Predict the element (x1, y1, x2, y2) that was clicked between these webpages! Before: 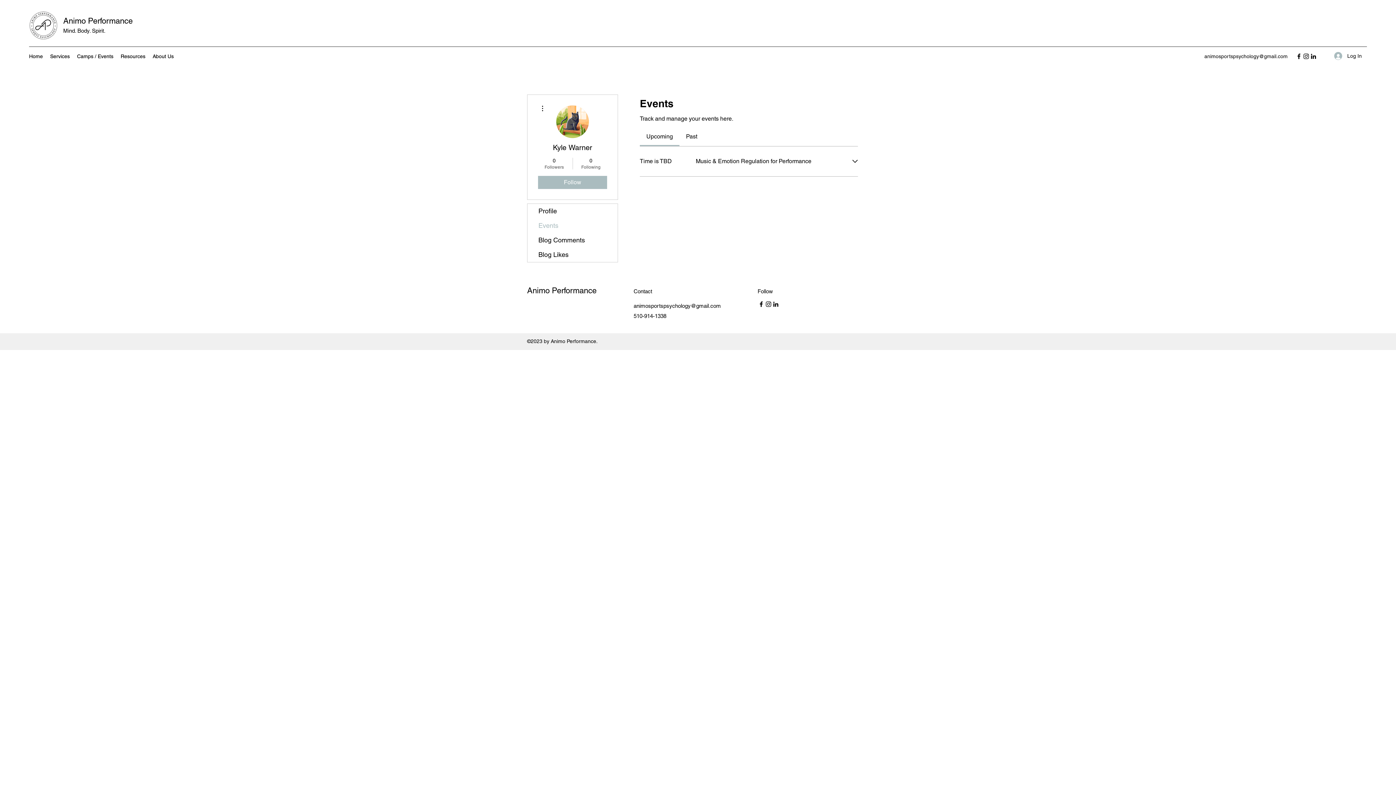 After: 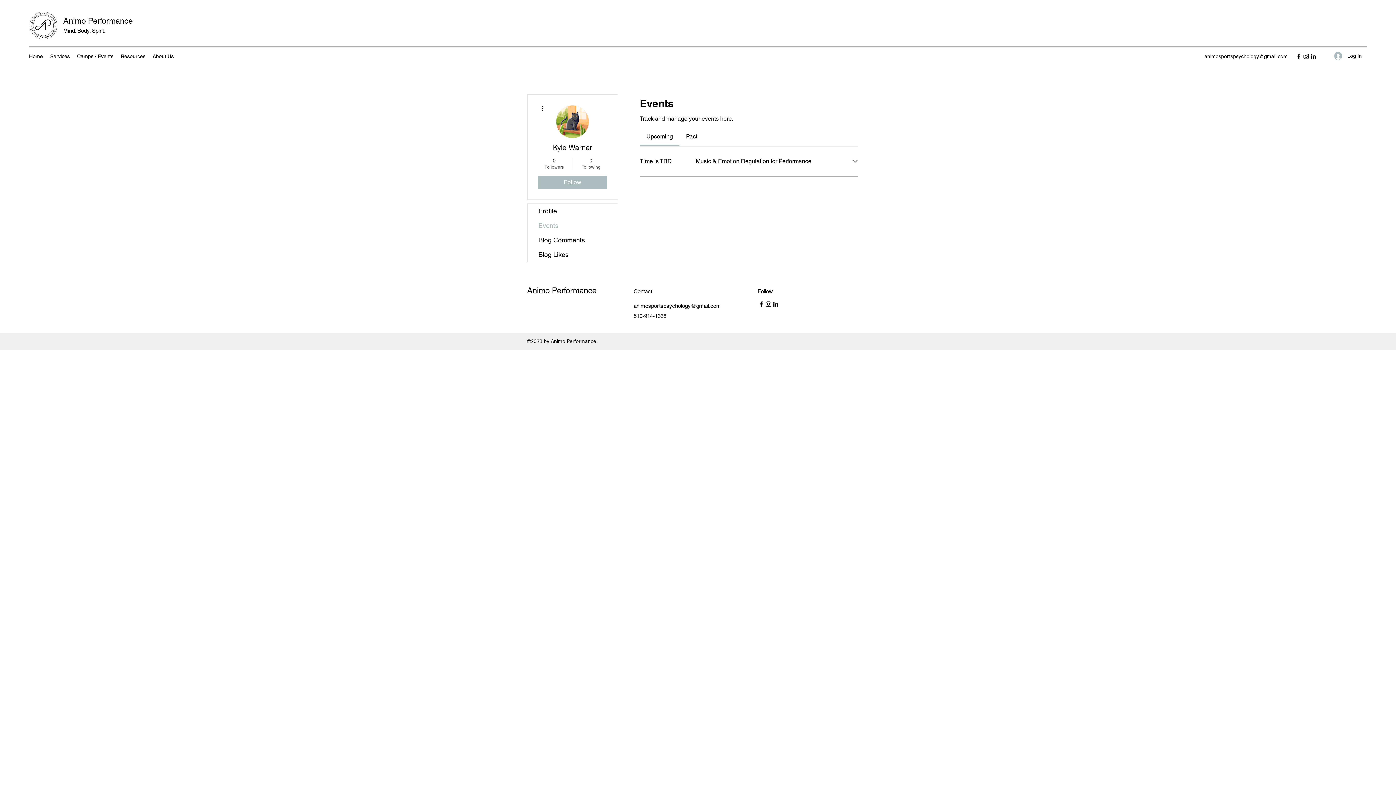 Action: label: Instagram bbox: (765, 300, 772, 308)